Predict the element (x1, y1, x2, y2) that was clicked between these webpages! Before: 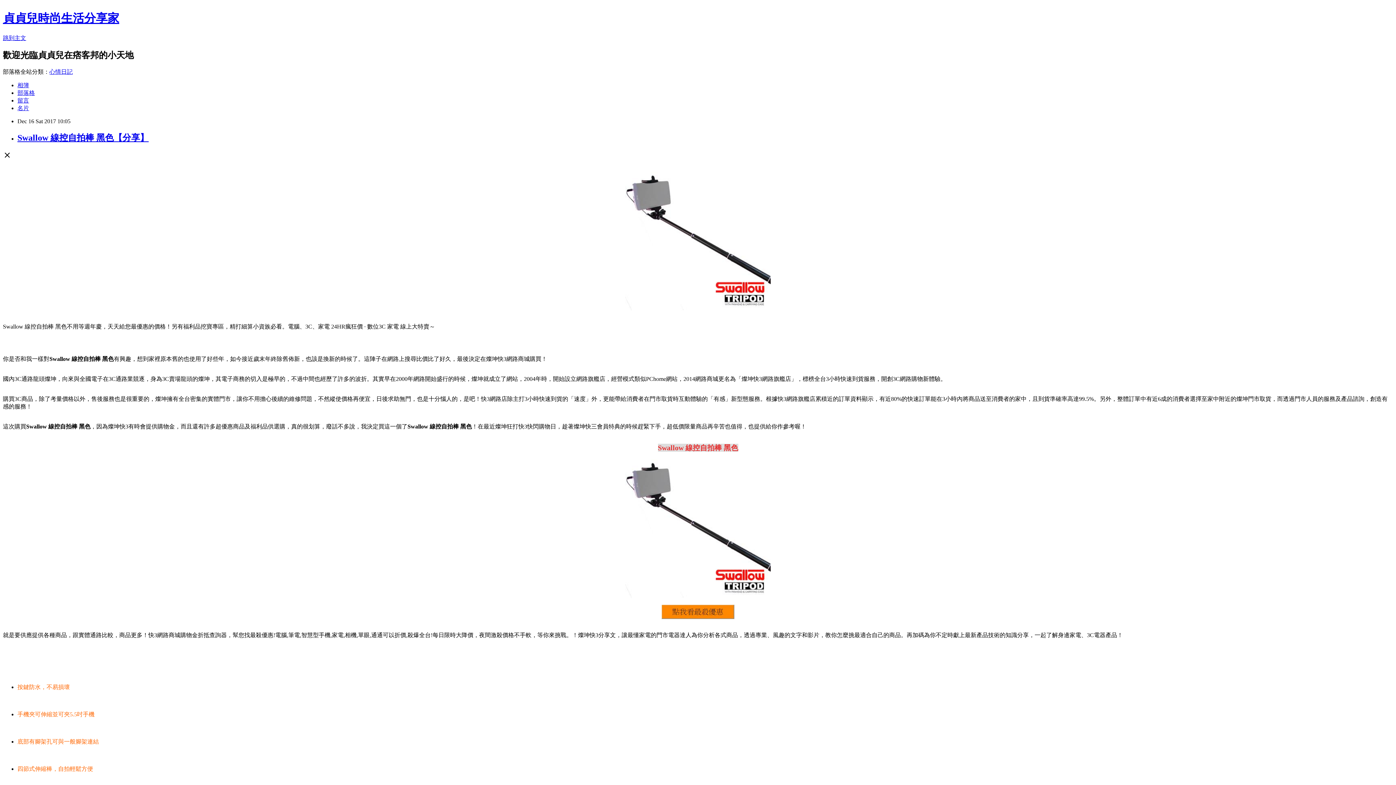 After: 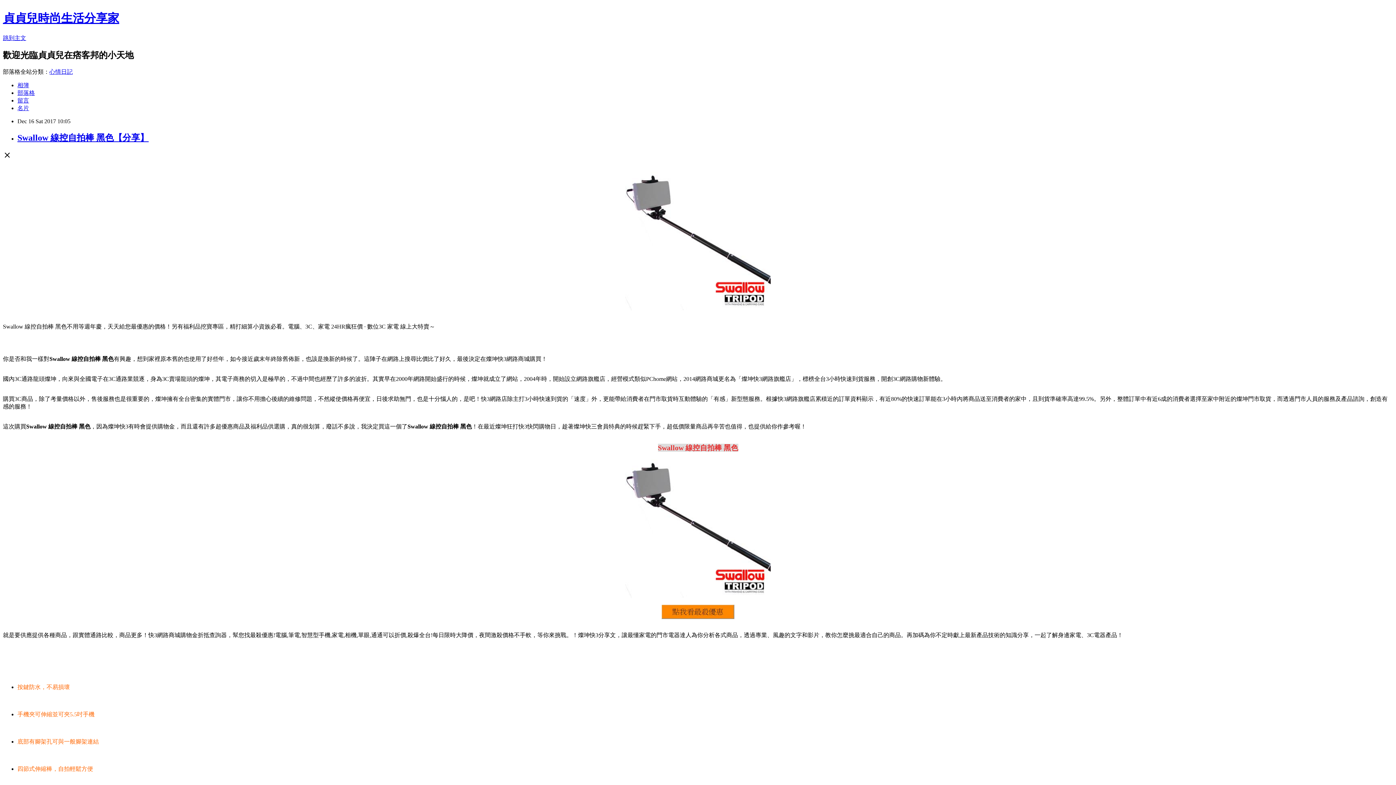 Action: bbox: (49, 68, 72, 74) label: 心情日記